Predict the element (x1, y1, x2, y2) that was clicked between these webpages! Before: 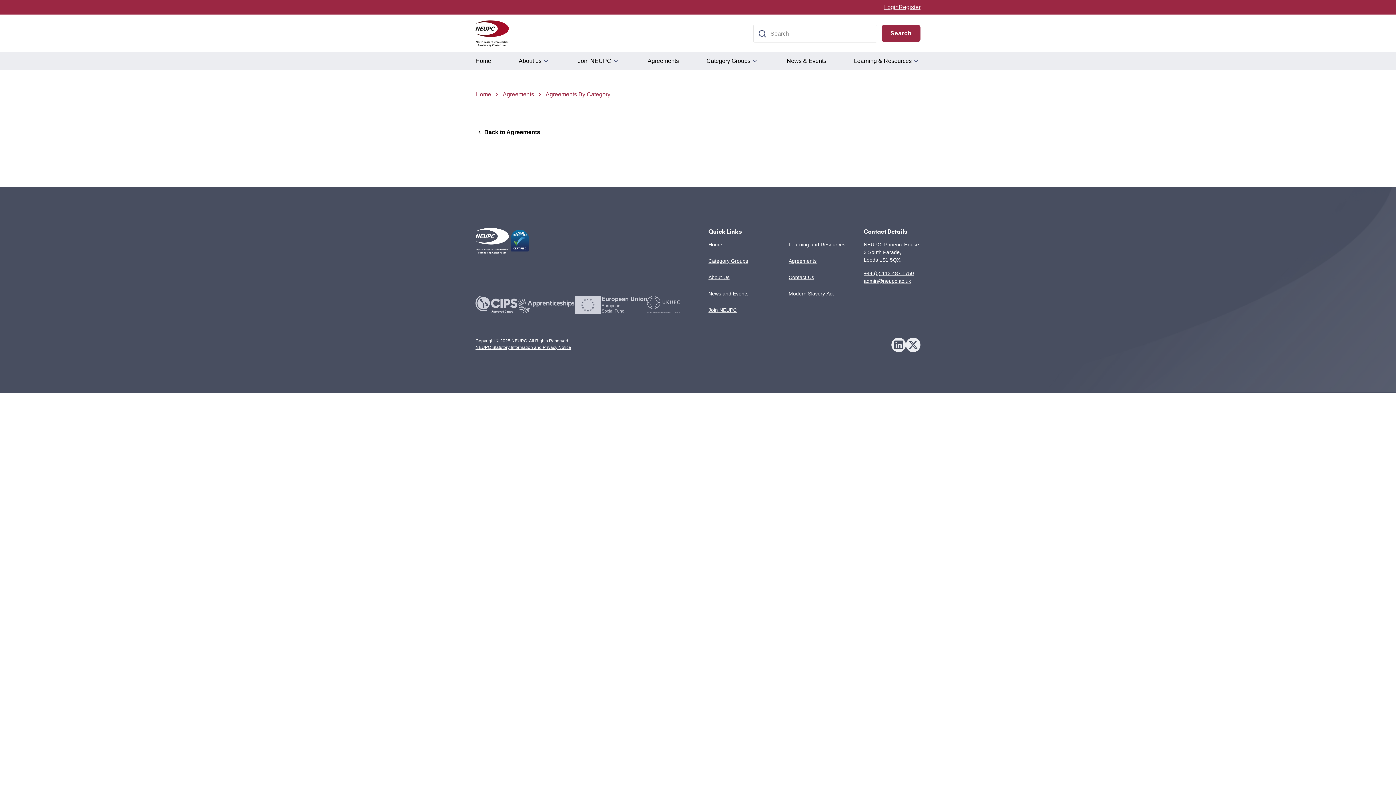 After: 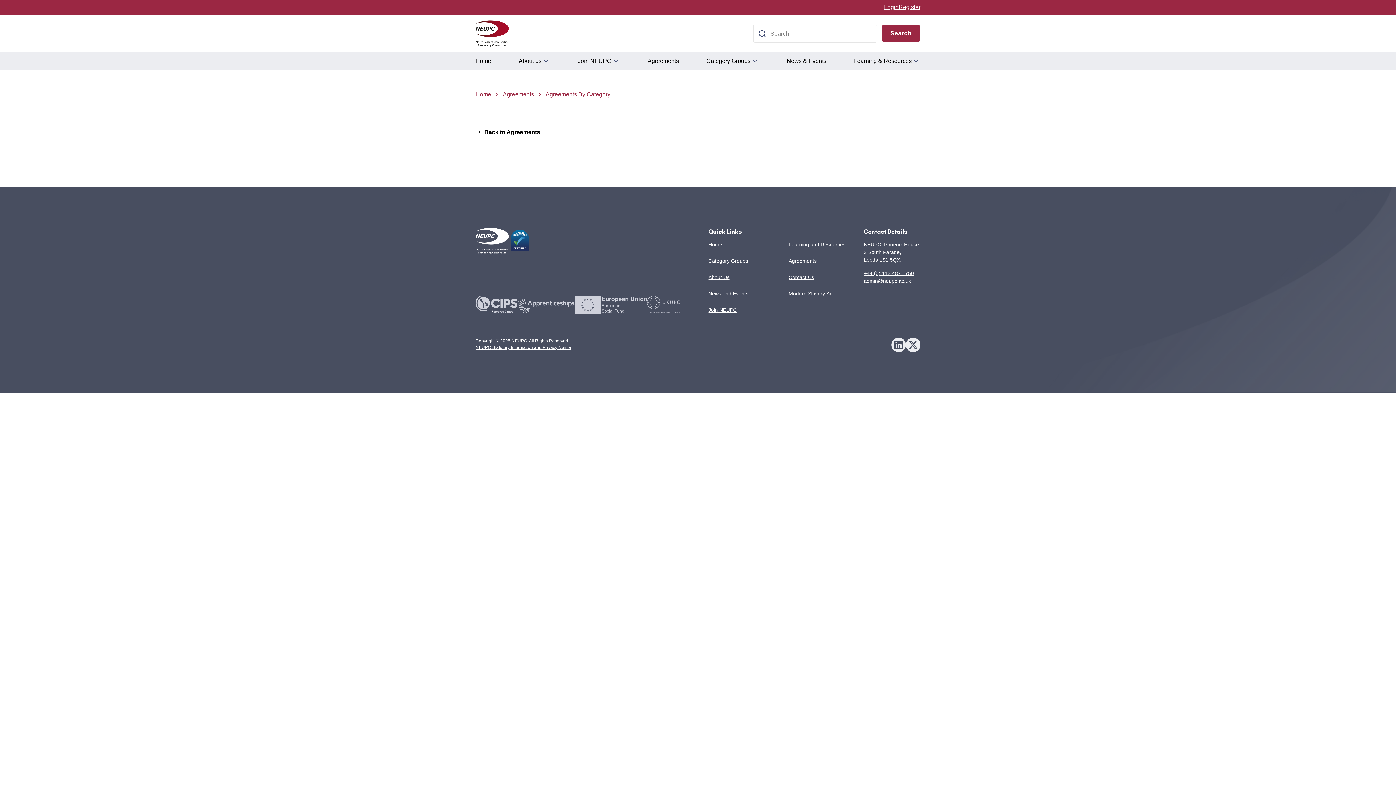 Action: bbox: (864, 270, 914, 276) label: +44 (0) 113 487 1750